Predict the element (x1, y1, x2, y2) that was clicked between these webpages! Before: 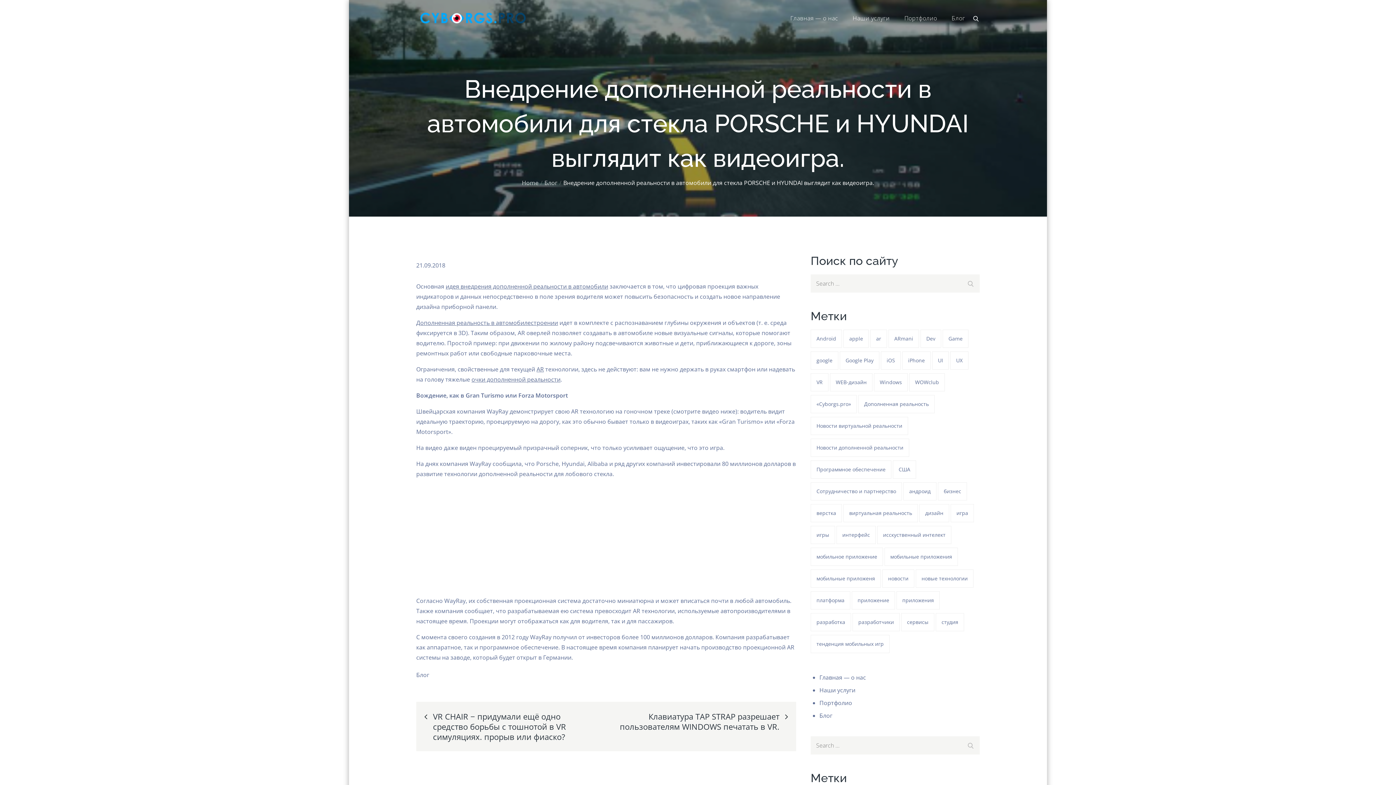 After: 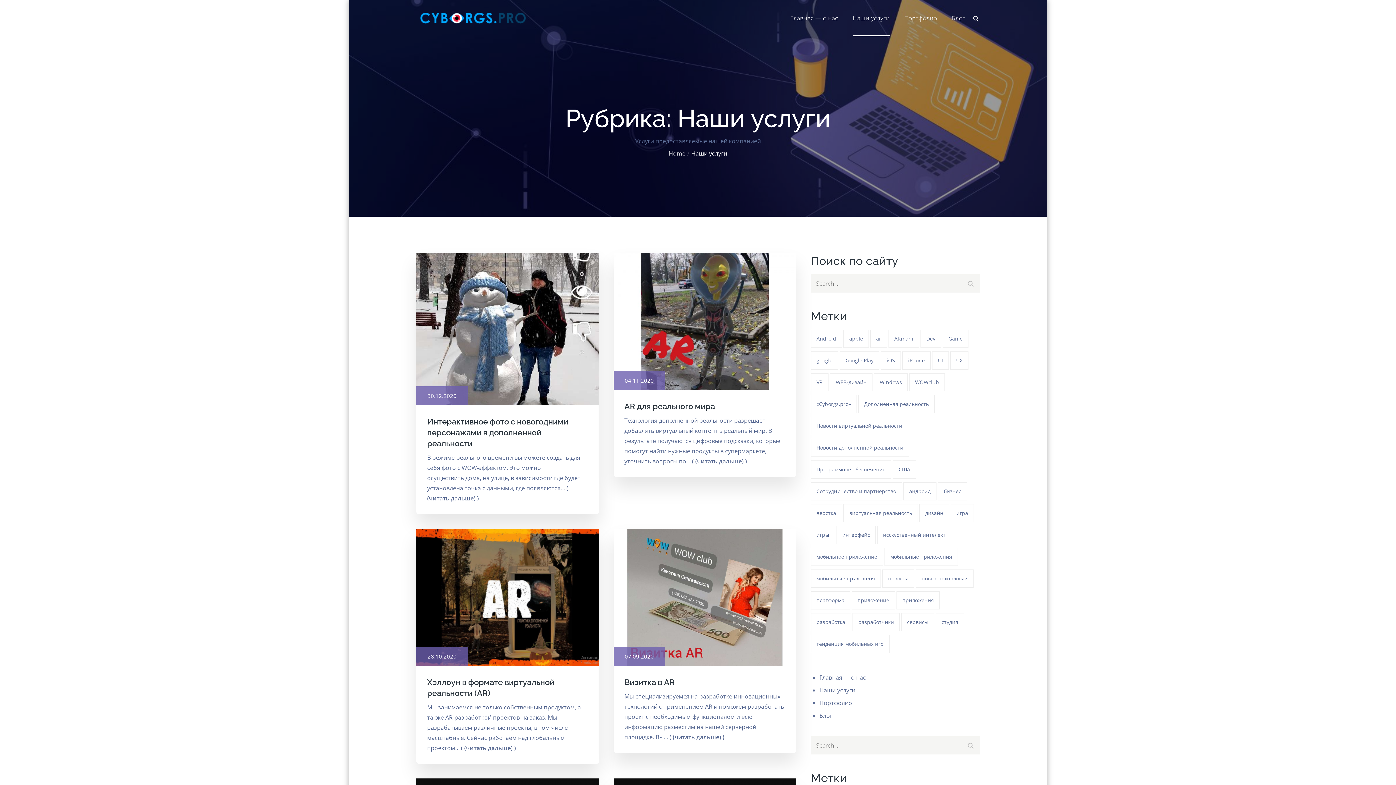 Action: label: Наши услуги bbox: (852, 0, 890, 36)